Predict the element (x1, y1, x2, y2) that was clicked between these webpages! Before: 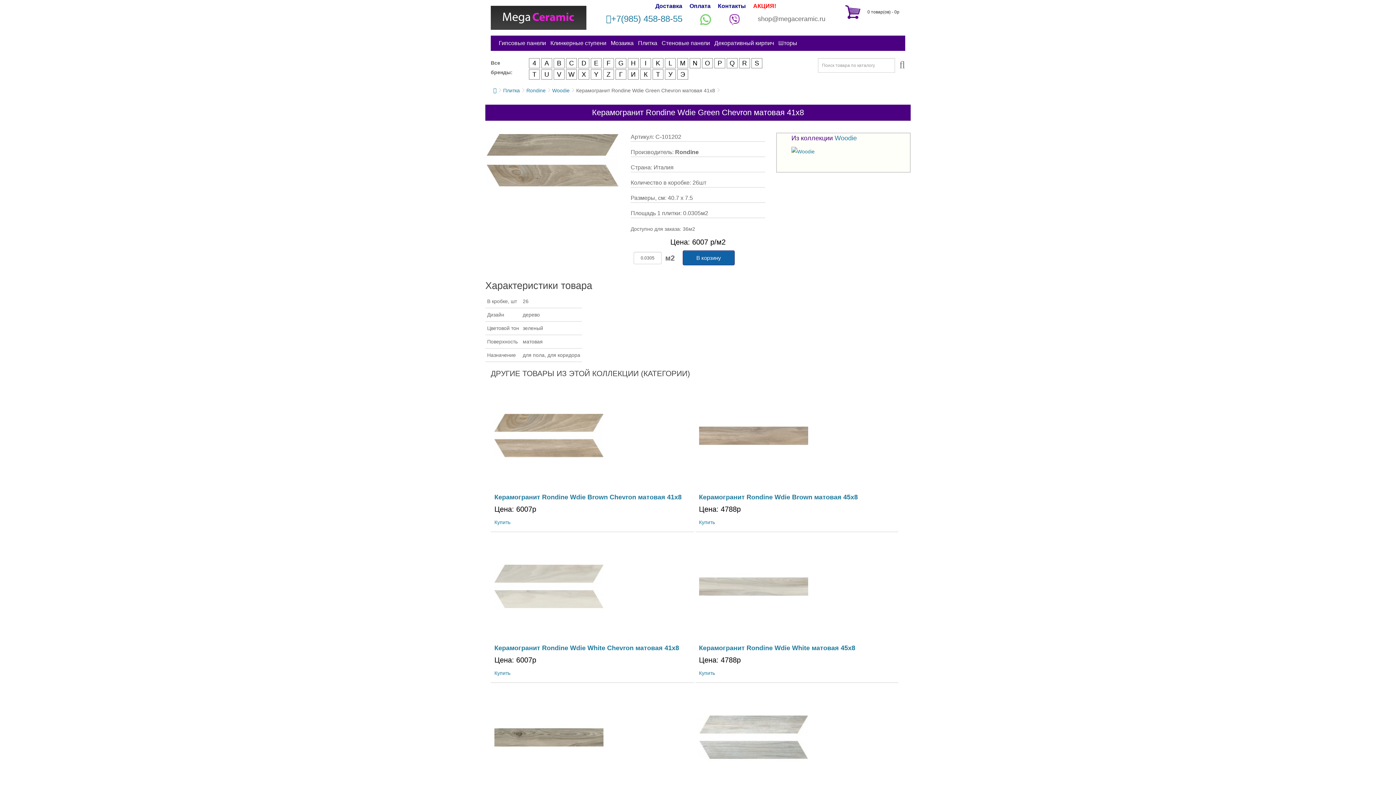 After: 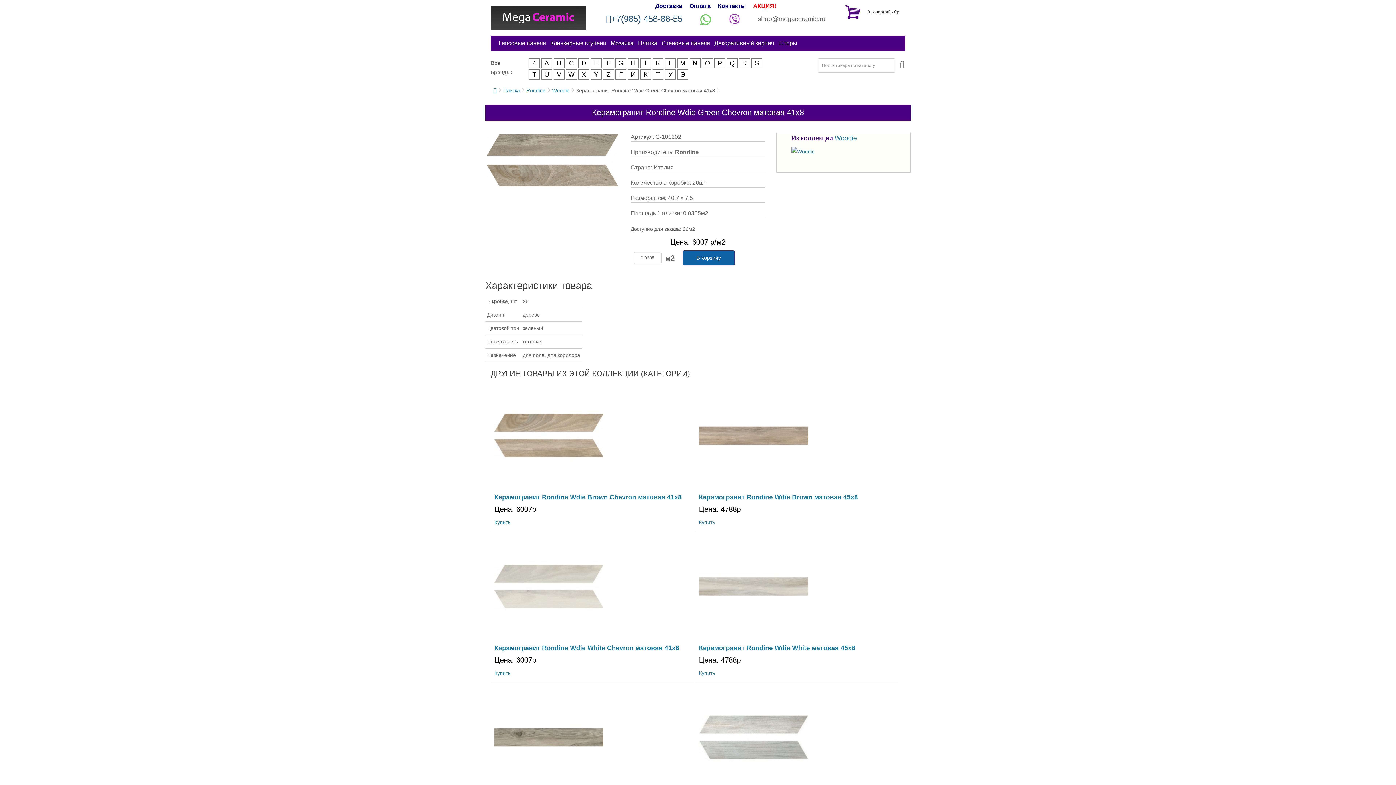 Action: bbox: (606, 13, 682, 23) label: +7(985) 458-88-55